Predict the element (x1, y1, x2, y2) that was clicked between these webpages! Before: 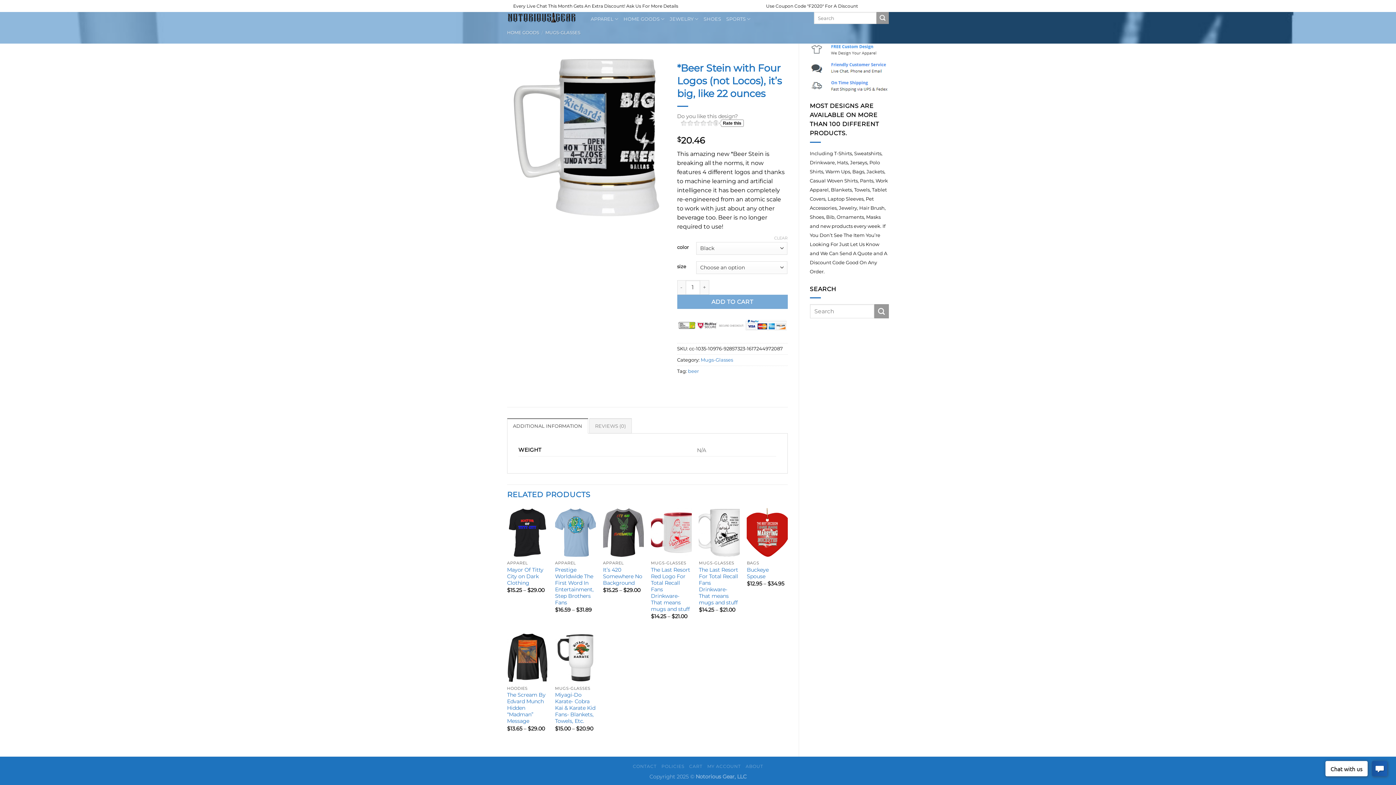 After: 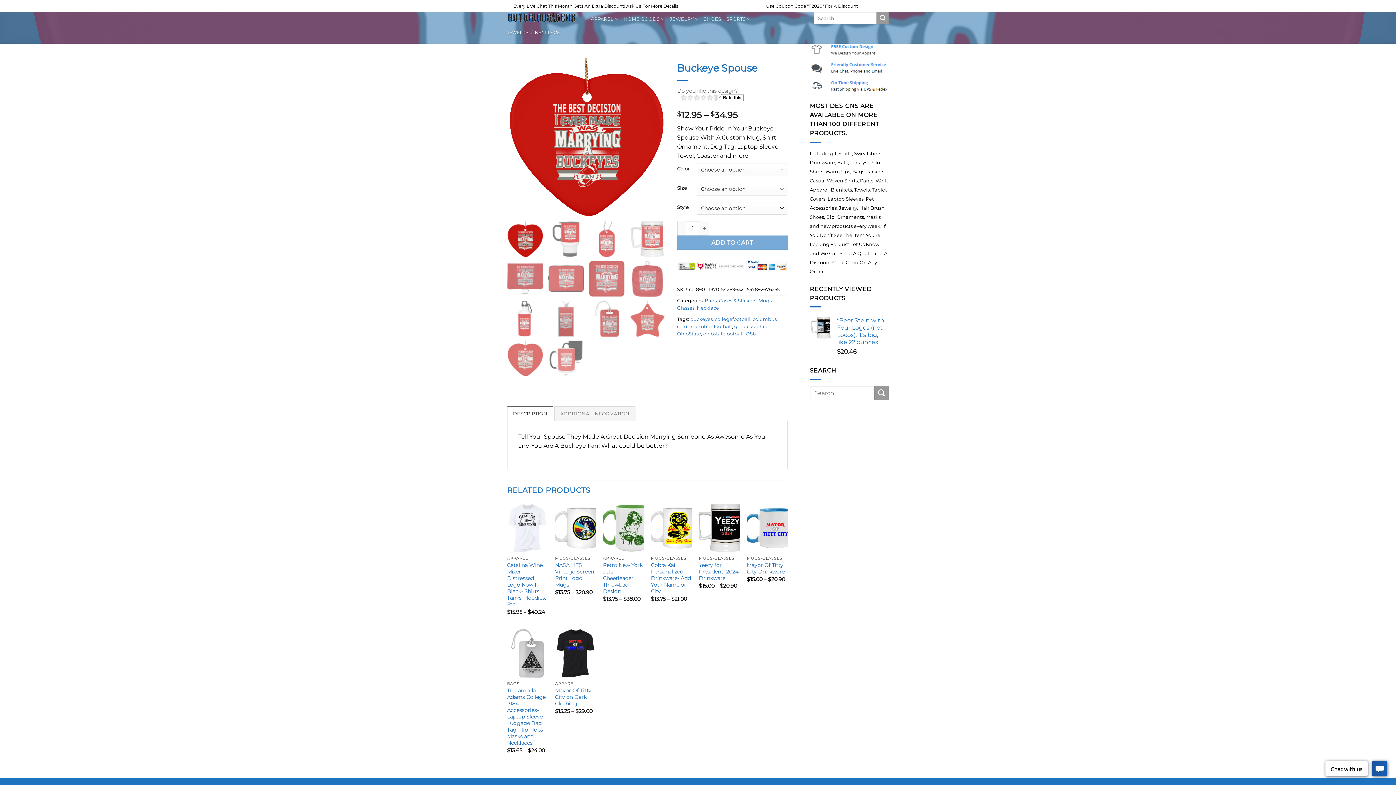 Action: bbox: (747, 566, 787, 579) label: Buckeye Spouse